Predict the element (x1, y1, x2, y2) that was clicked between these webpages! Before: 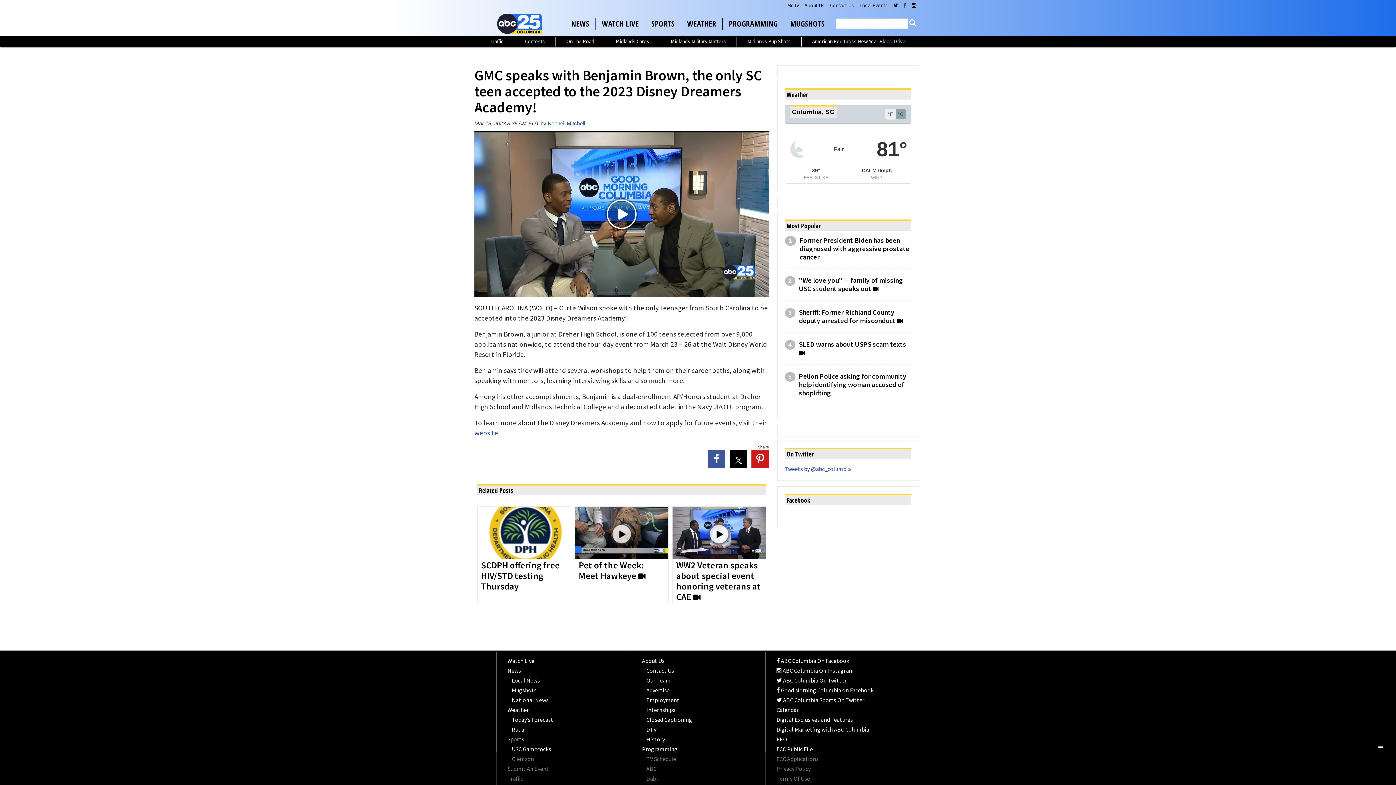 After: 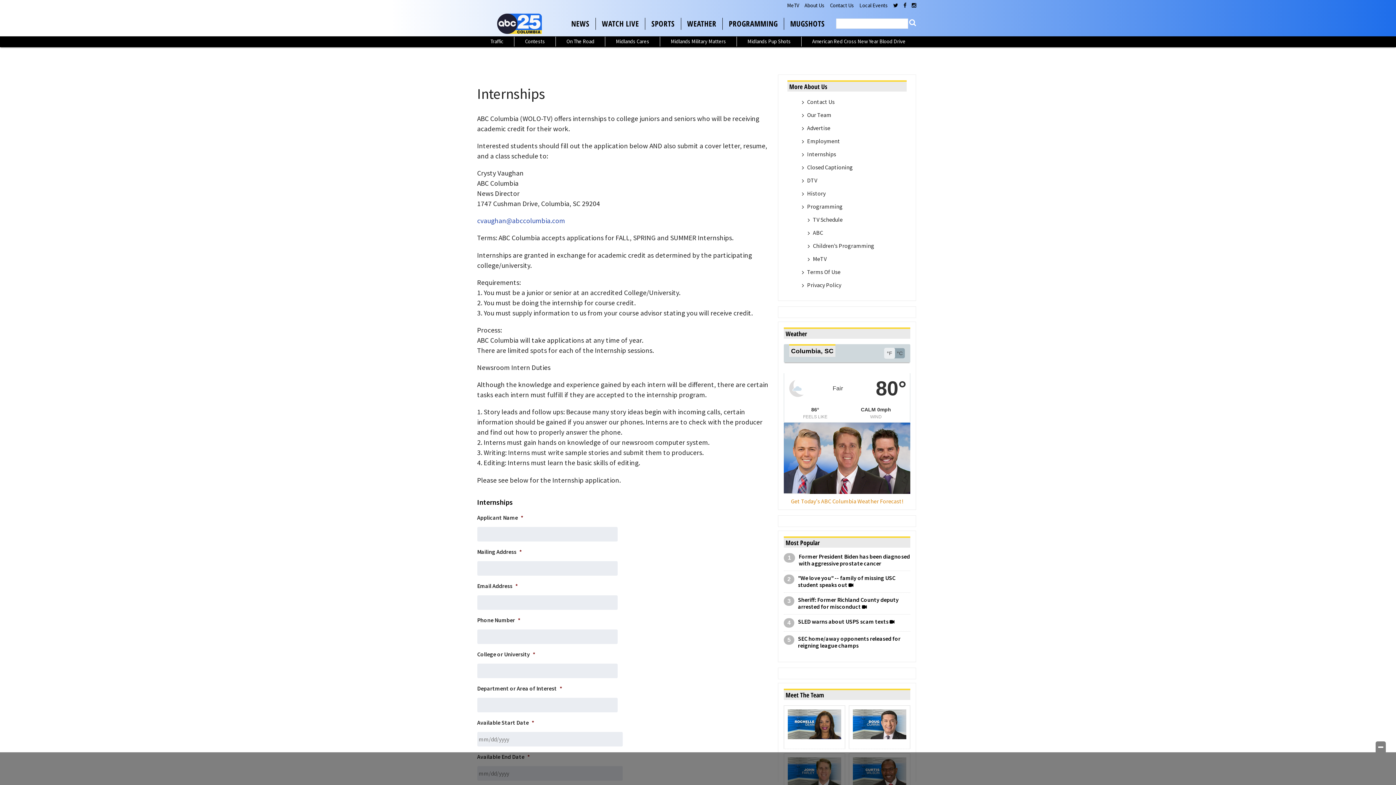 Action: label: Internships bbox: (644, 706, 677, 713)